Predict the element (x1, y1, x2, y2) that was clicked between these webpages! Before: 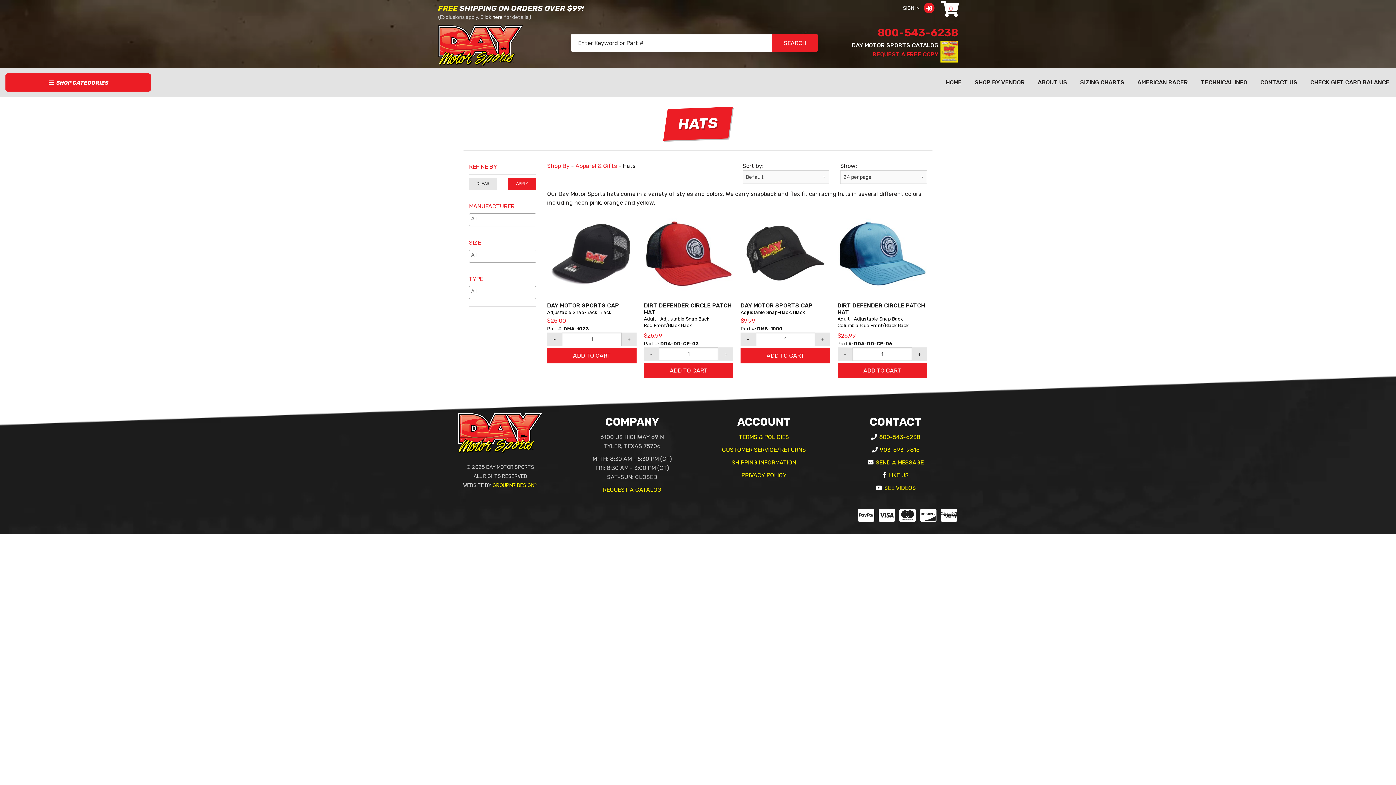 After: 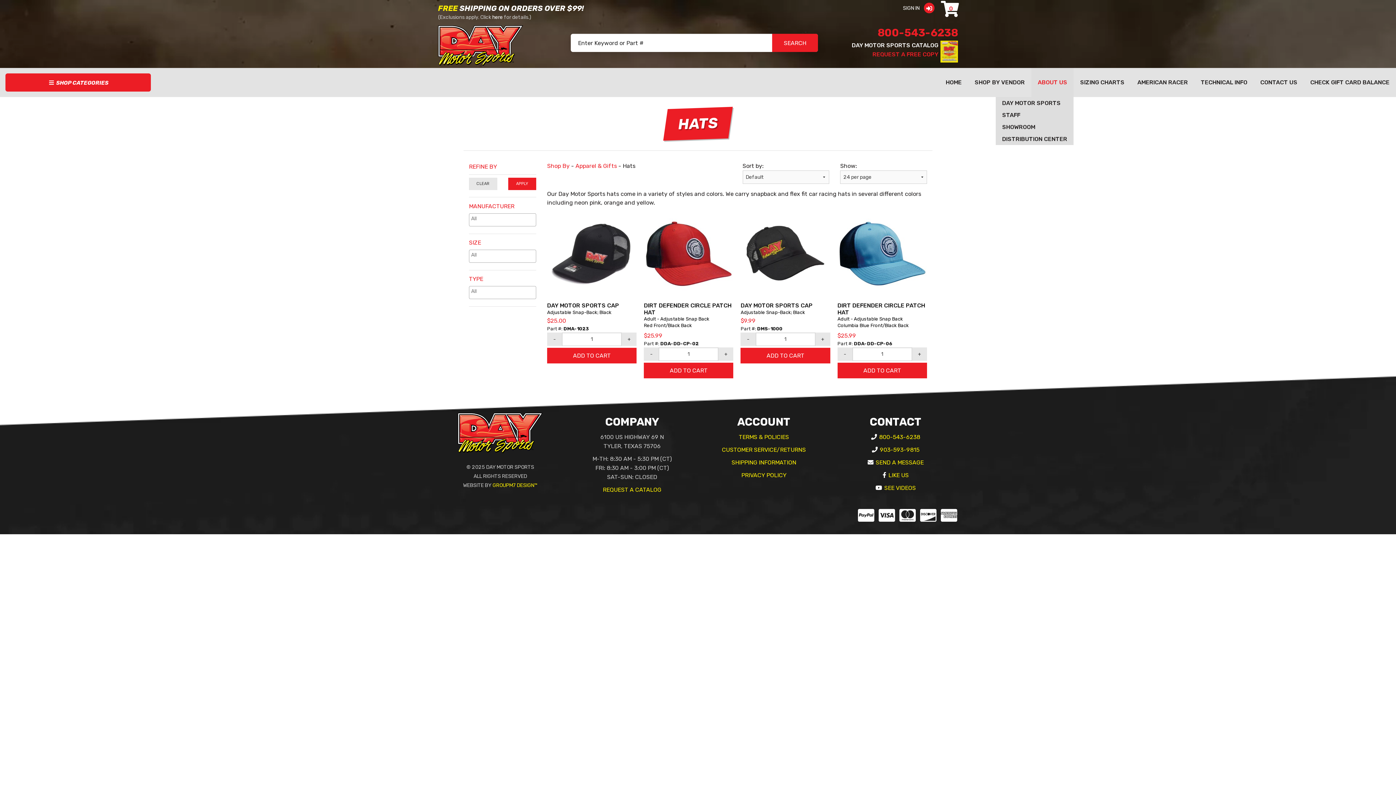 Action: label: ABOUT US bbox: (1031, 68, 1073, 97)